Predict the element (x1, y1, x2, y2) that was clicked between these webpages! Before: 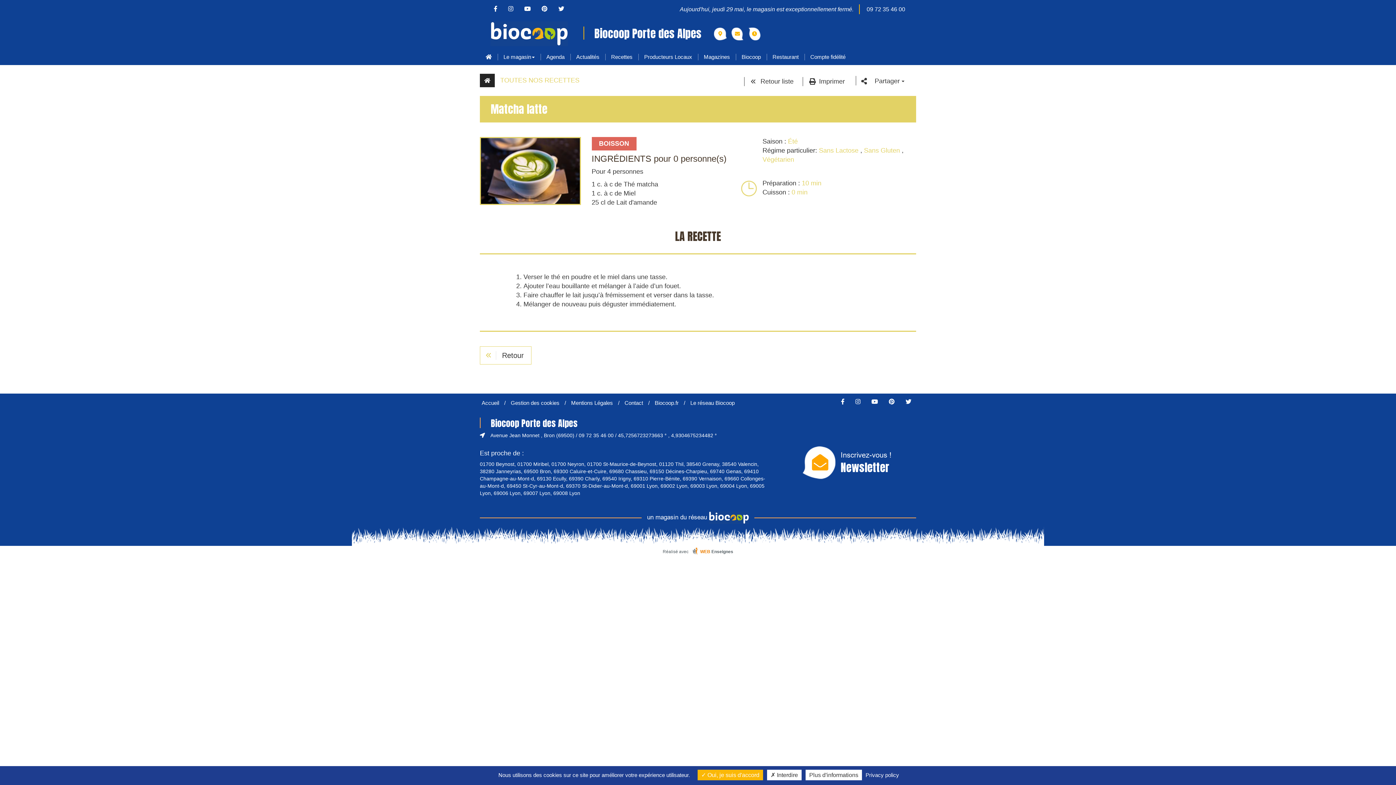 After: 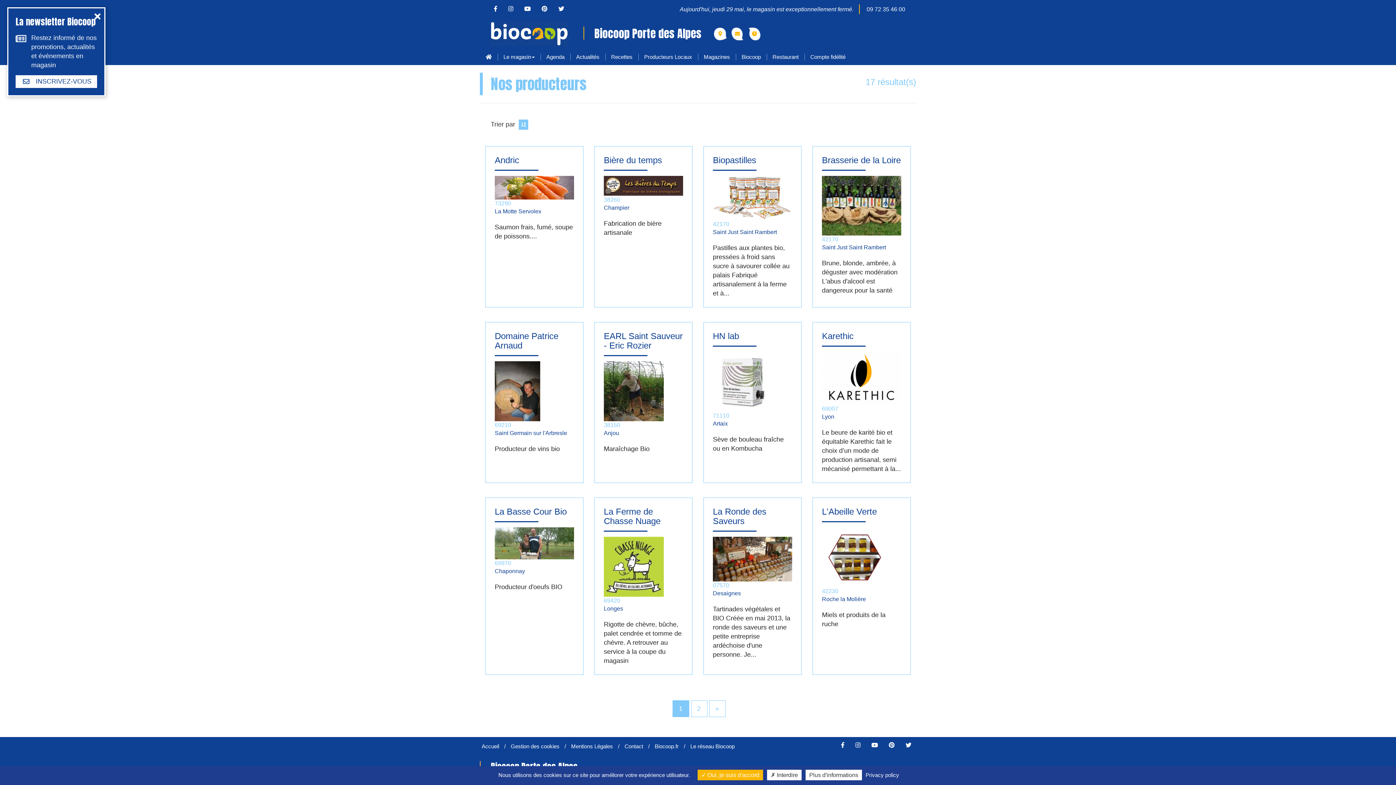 Action: label: Producteurs Locaux bbox: (638, 48, 698, 65)